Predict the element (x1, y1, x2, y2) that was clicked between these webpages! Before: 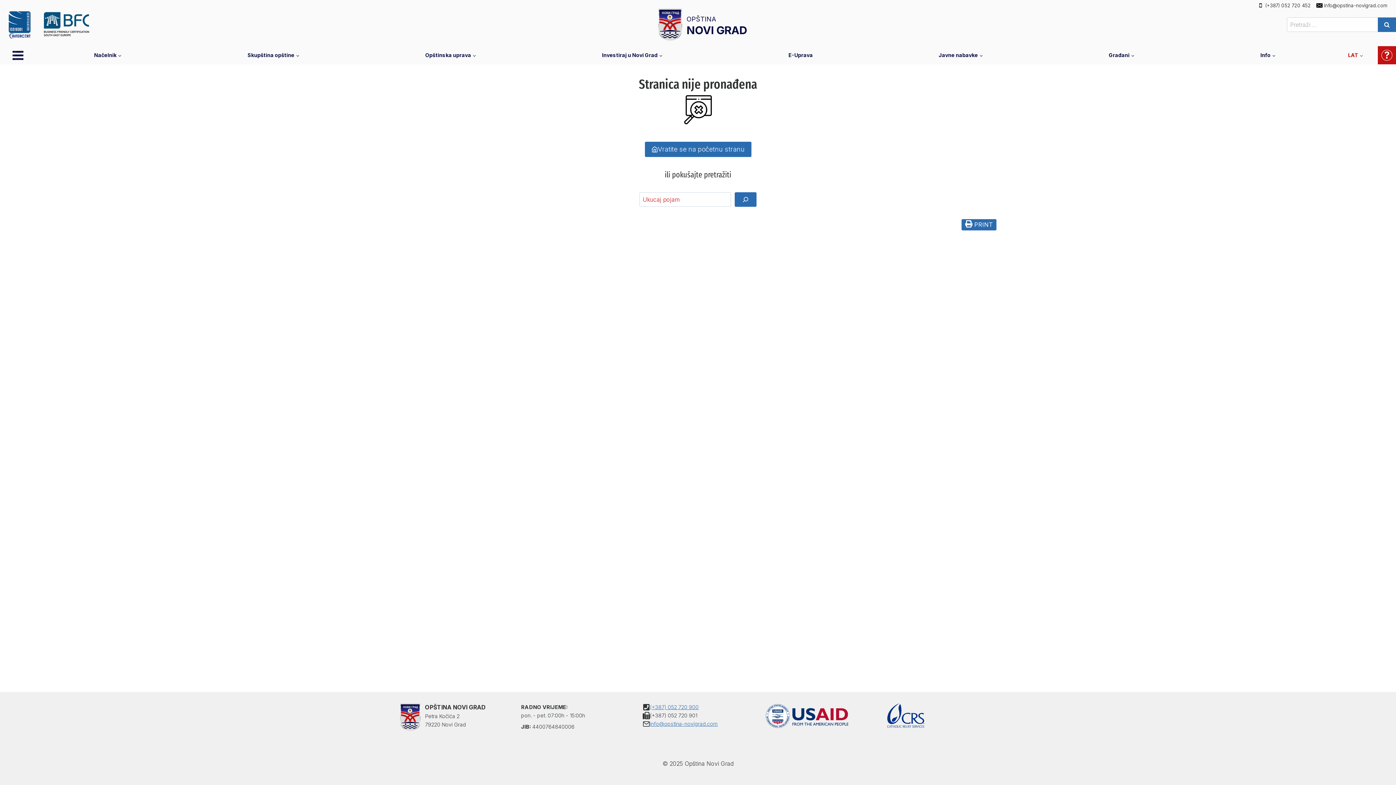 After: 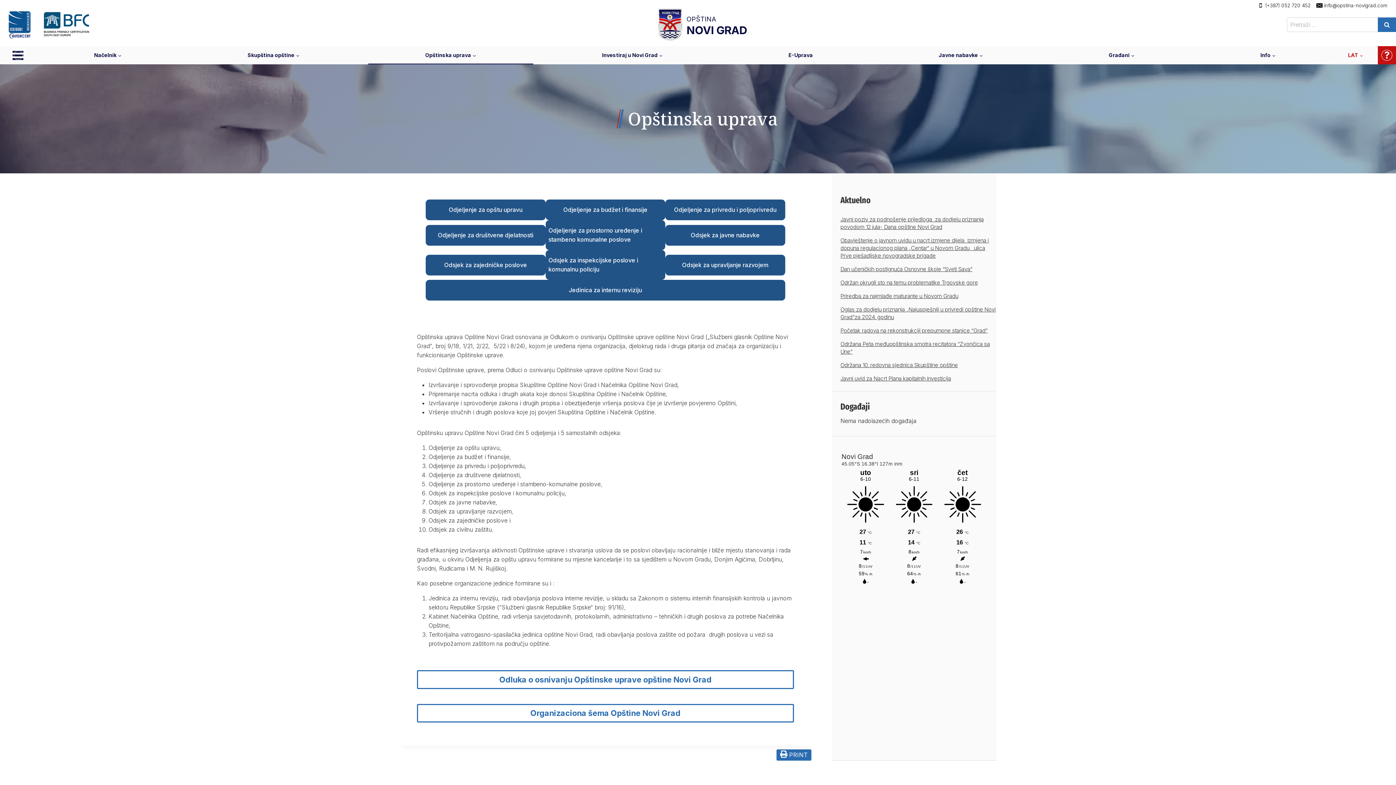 Action: label: Opštinska uprava bbox: (362, 46, 539, 64)